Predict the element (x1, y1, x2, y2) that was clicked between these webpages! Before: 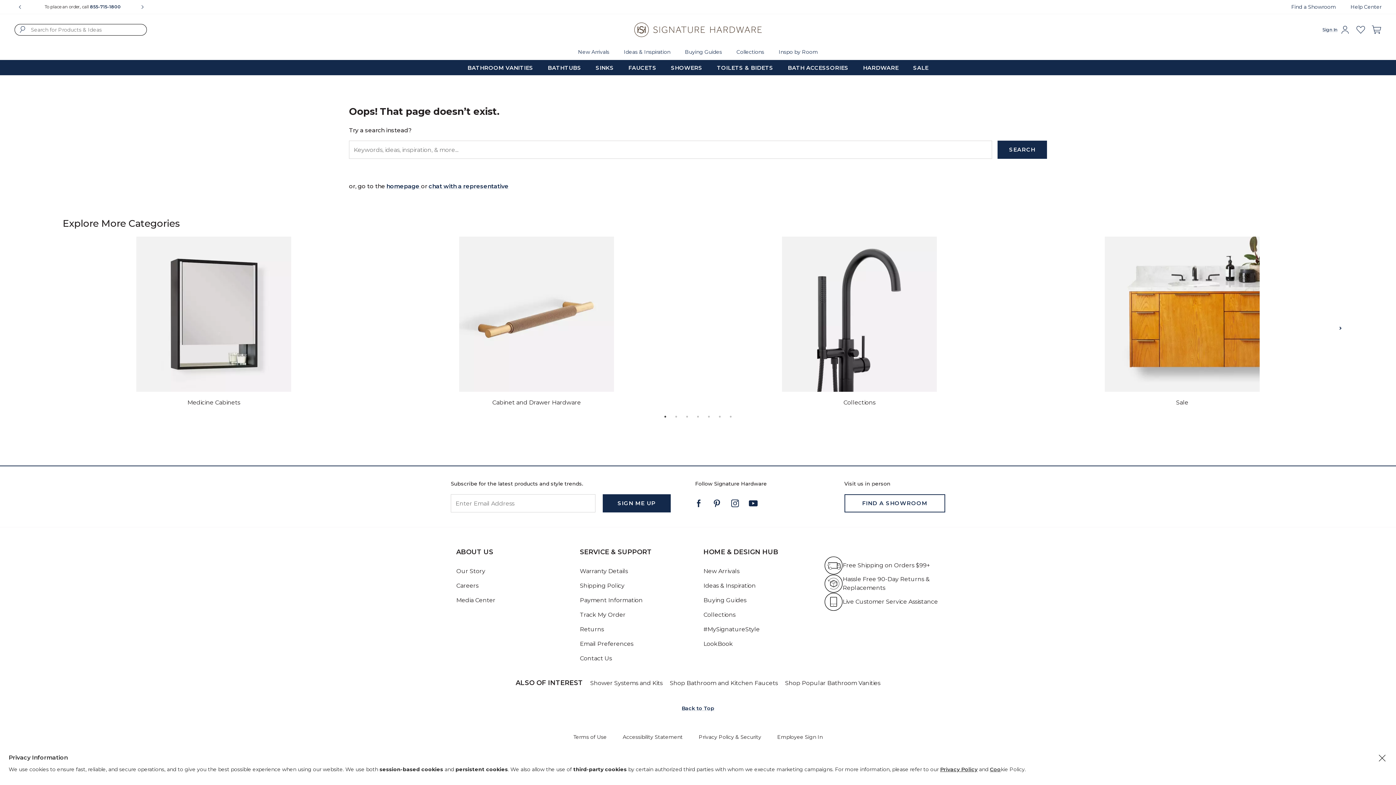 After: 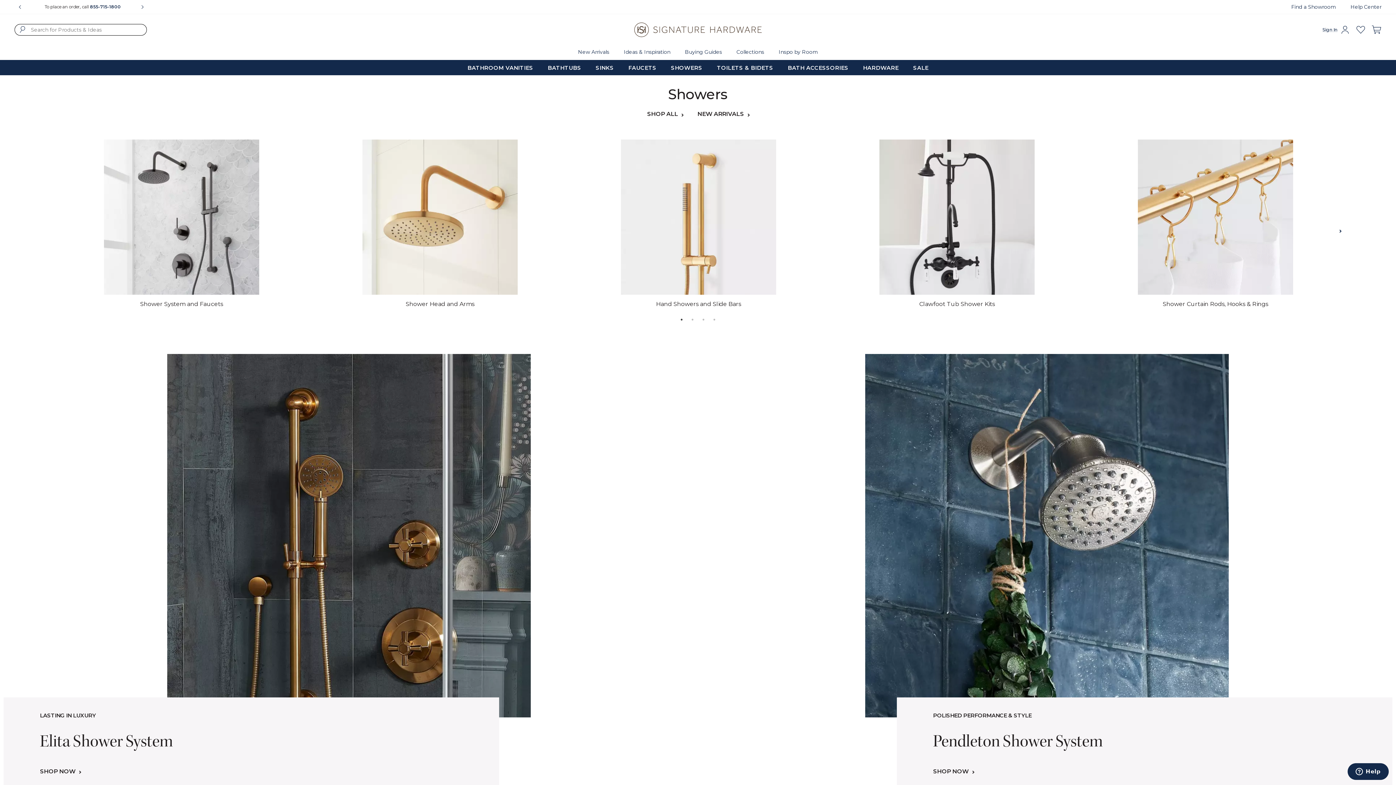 Action: bbox: (663, 60, 709, 75) label: SHOWERS